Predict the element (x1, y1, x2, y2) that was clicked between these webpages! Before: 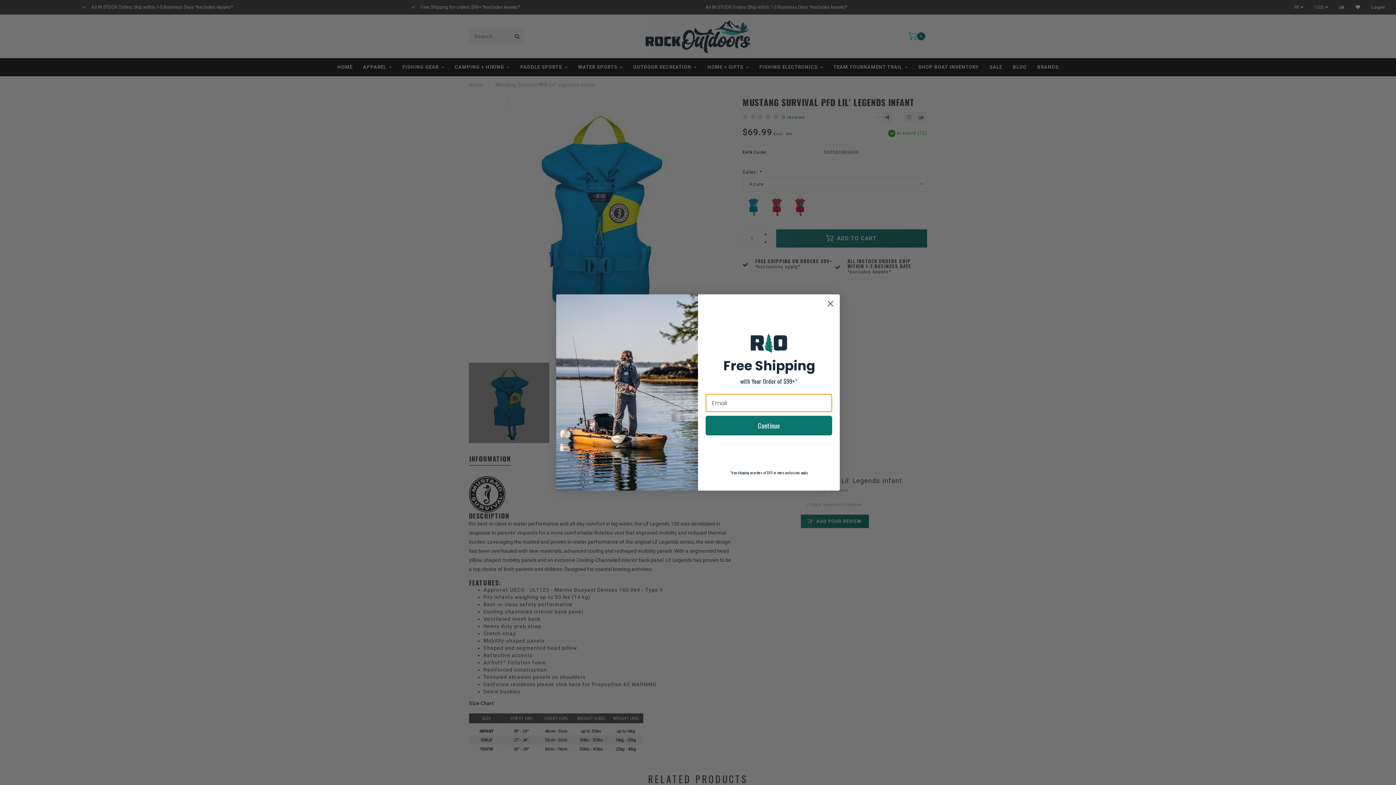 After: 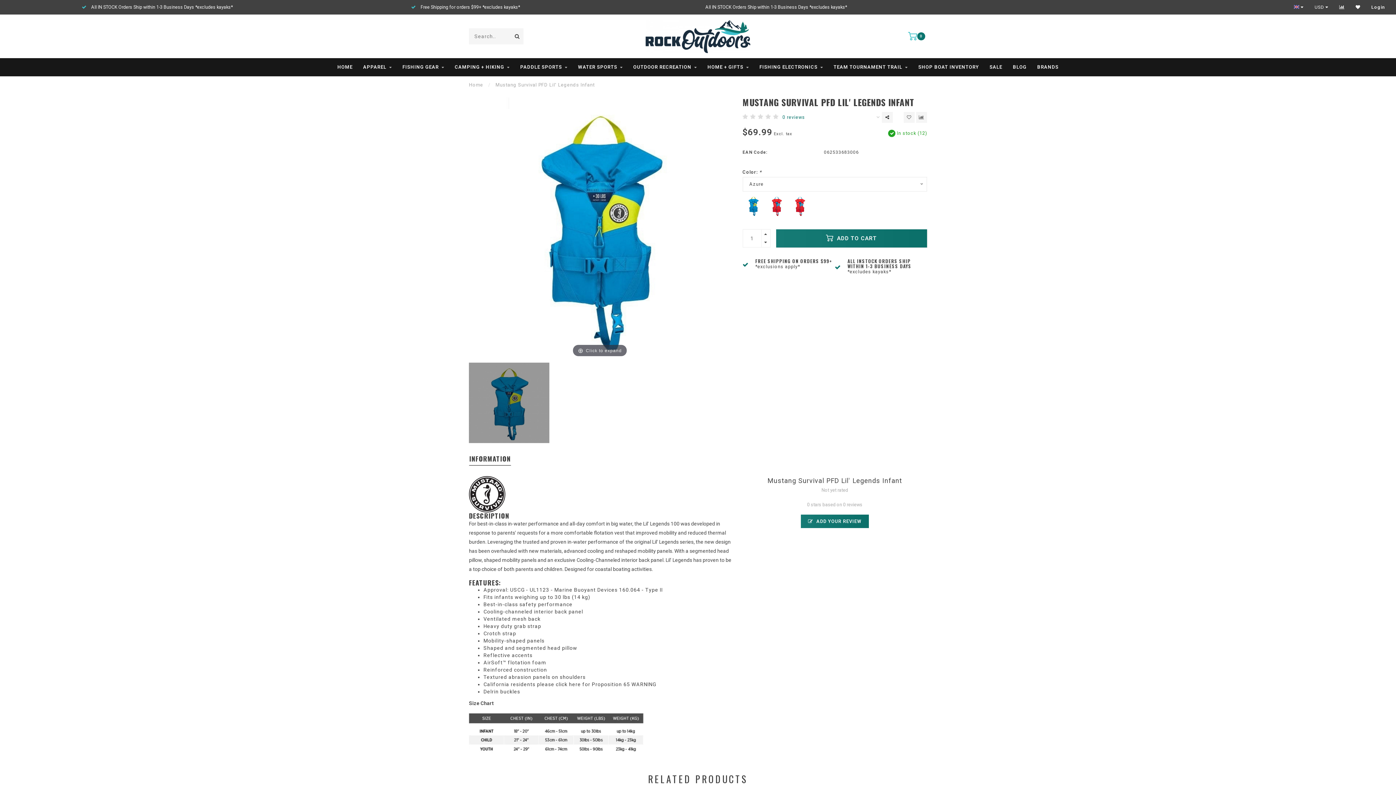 Action: bbox: (824, 297, 837, 310) label: Close dialog